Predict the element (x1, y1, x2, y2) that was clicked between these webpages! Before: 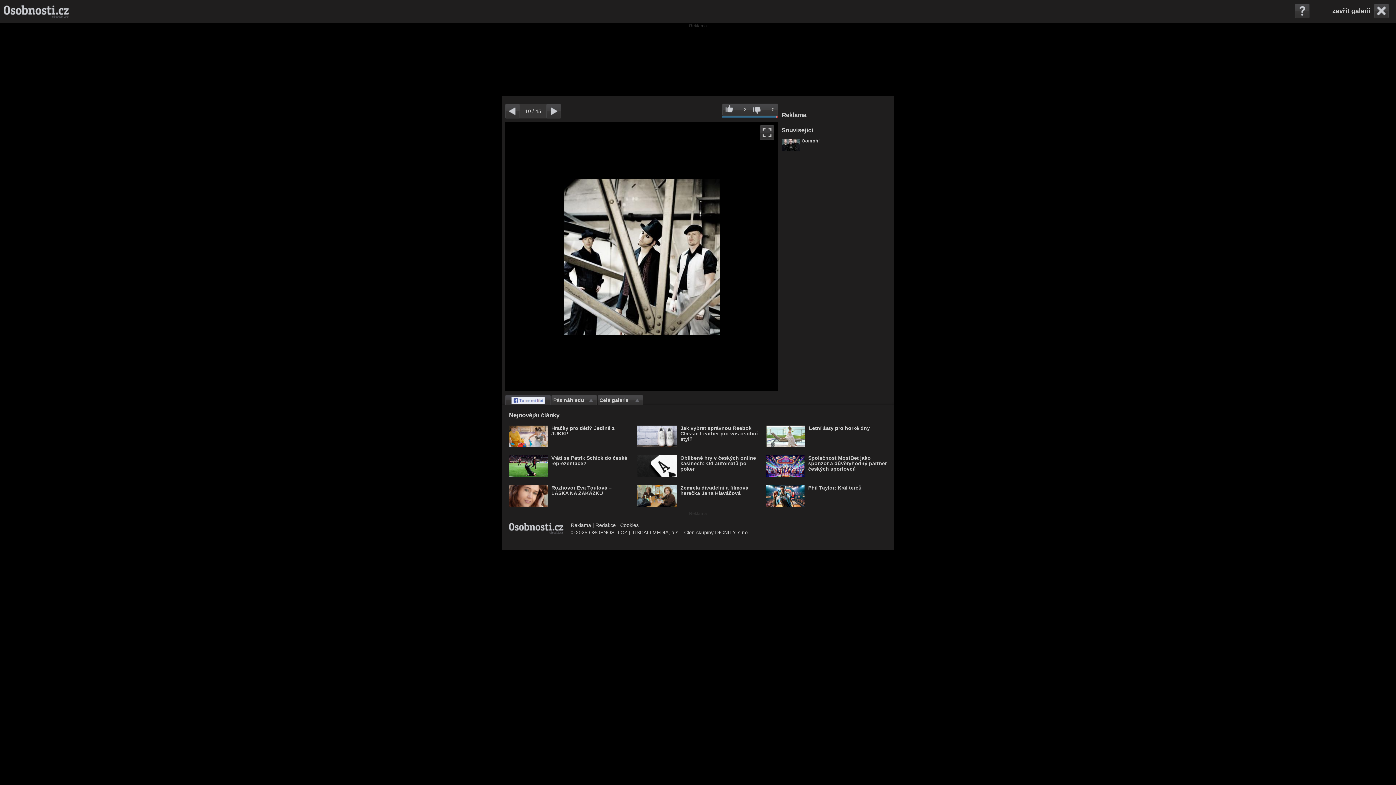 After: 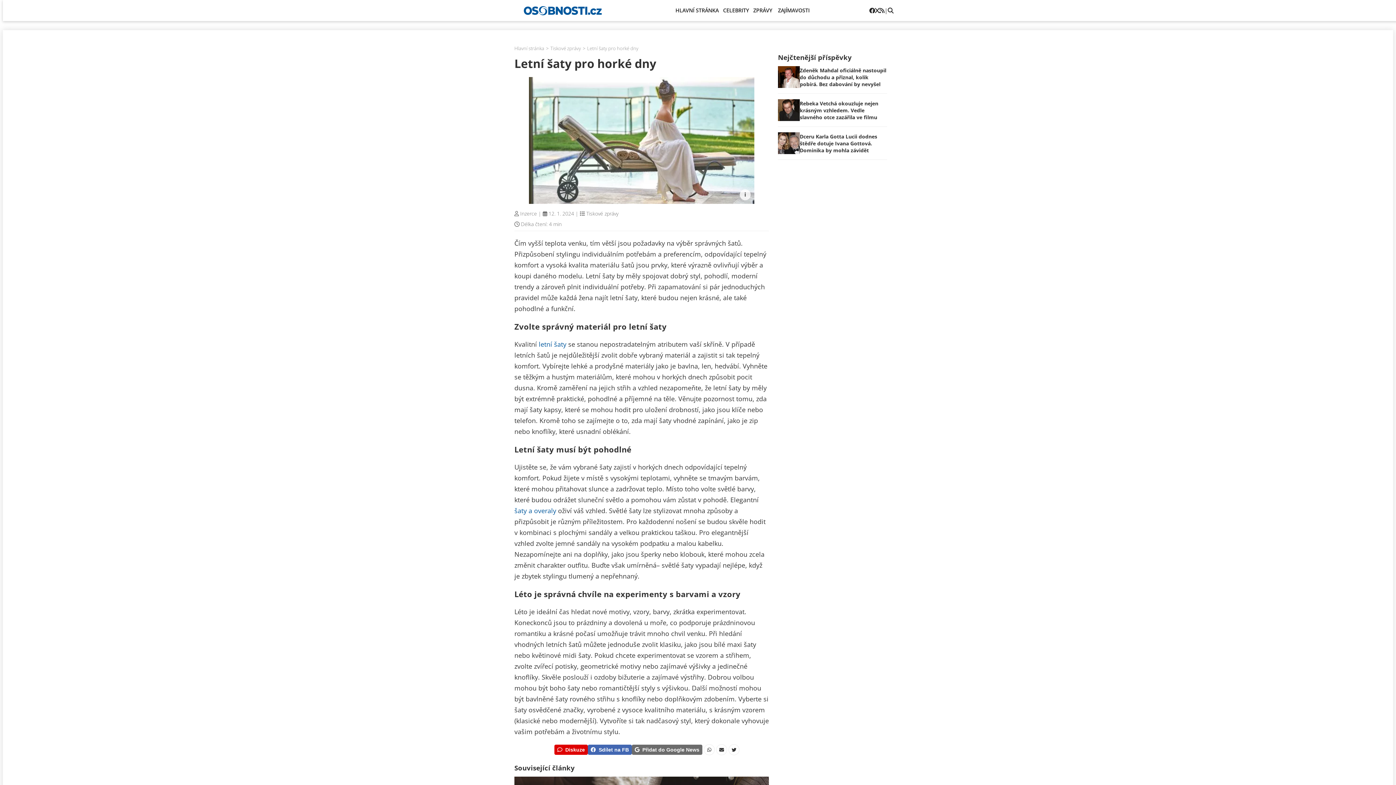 Action: bbox: (762, 422, 890, 452) label: Letní šaty pro horké dny